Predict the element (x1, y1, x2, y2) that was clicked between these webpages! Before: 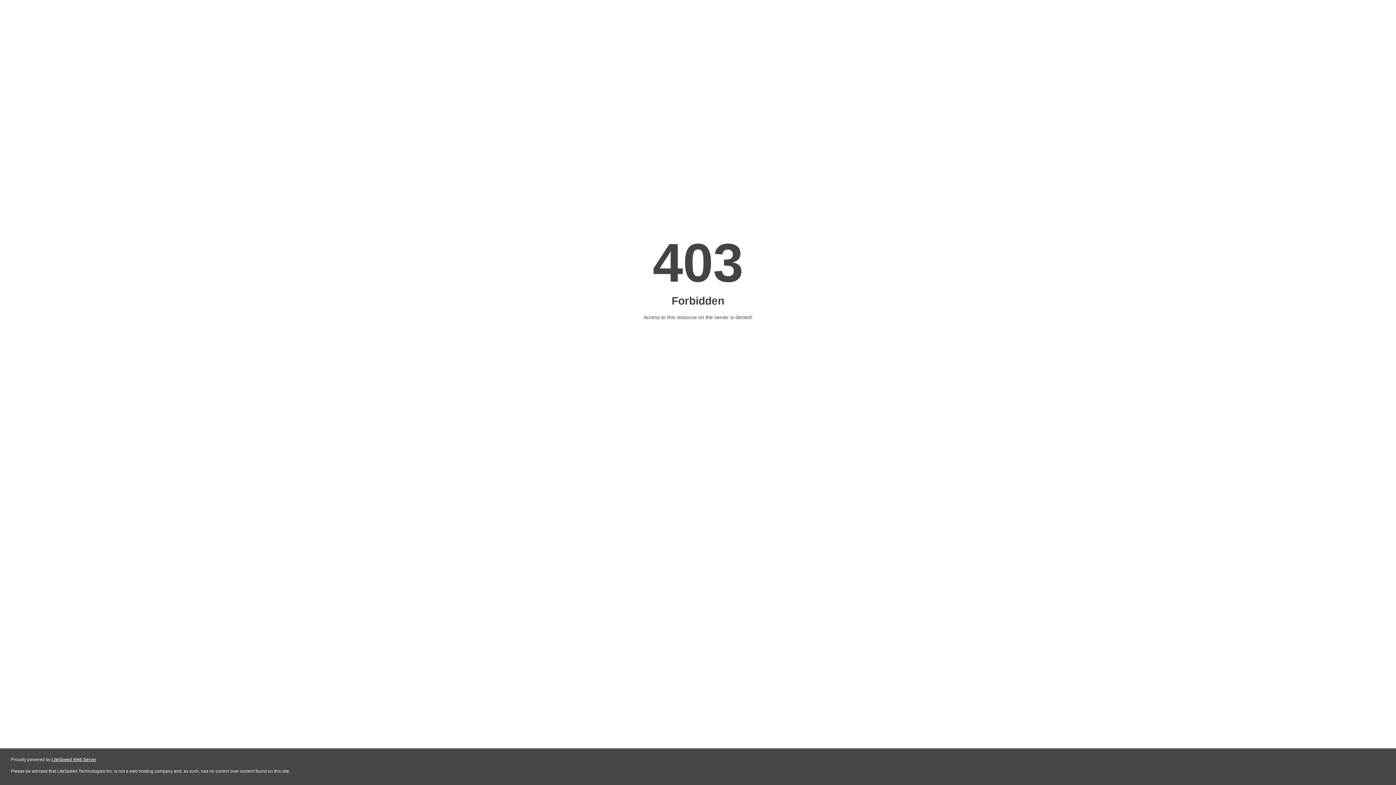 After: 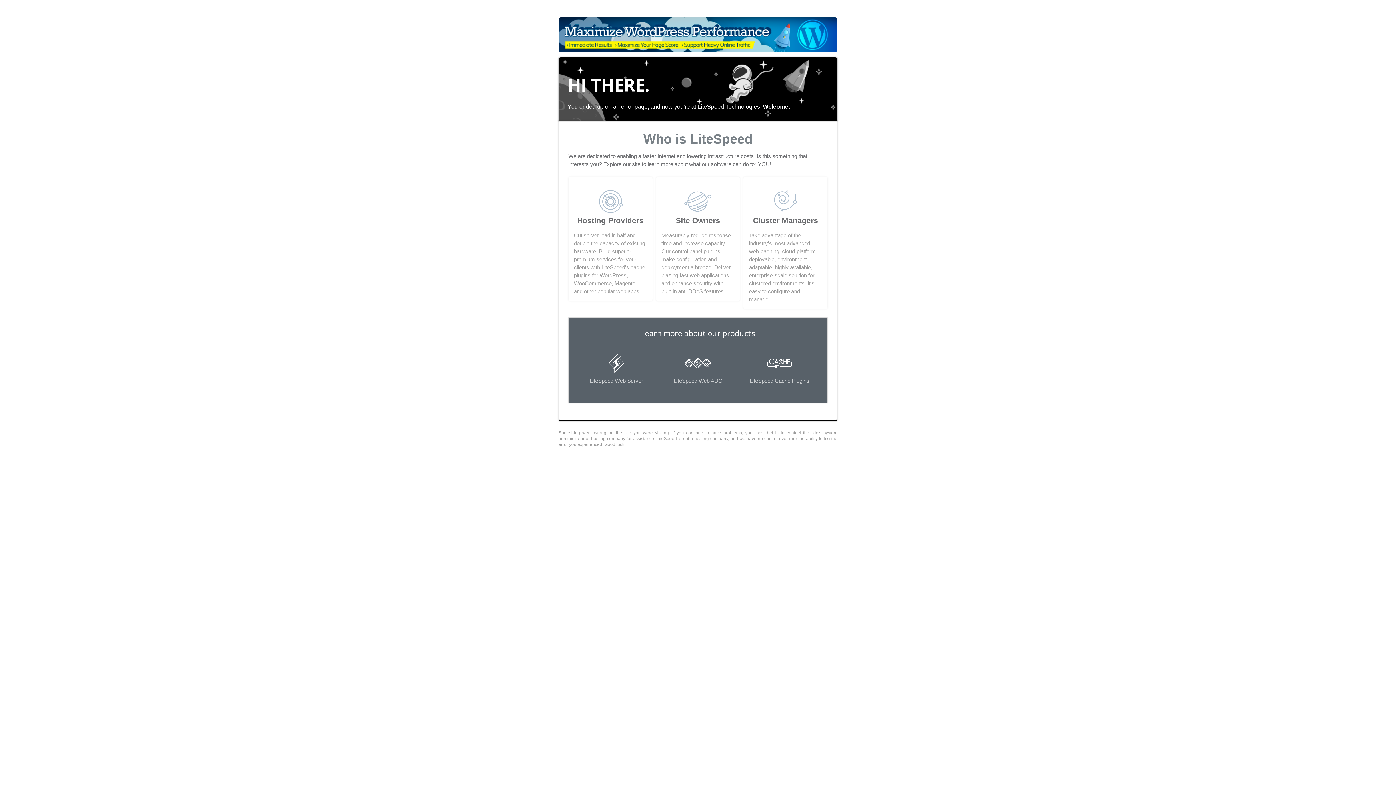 Action: label: LiteSpeed Web Server bbox: (51, 757, 96, 762)